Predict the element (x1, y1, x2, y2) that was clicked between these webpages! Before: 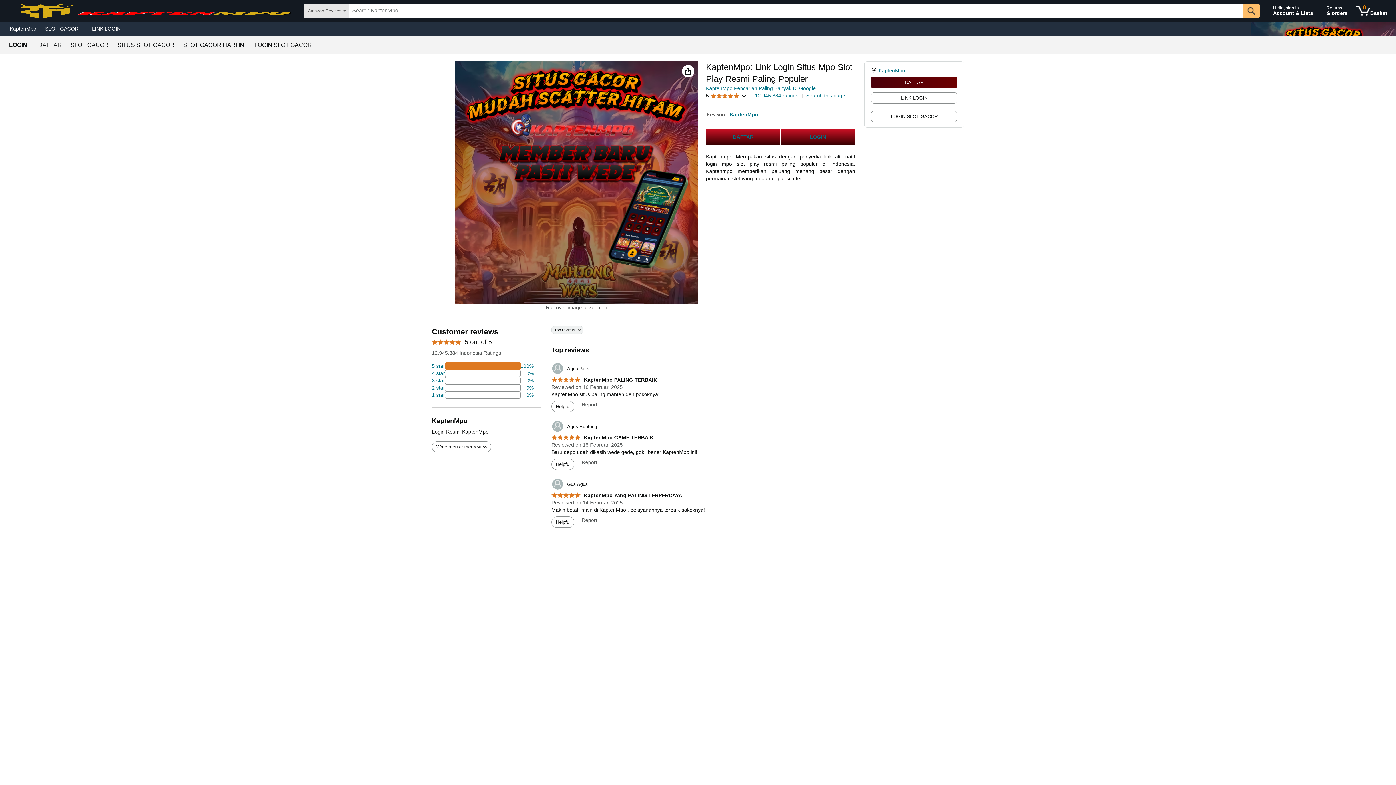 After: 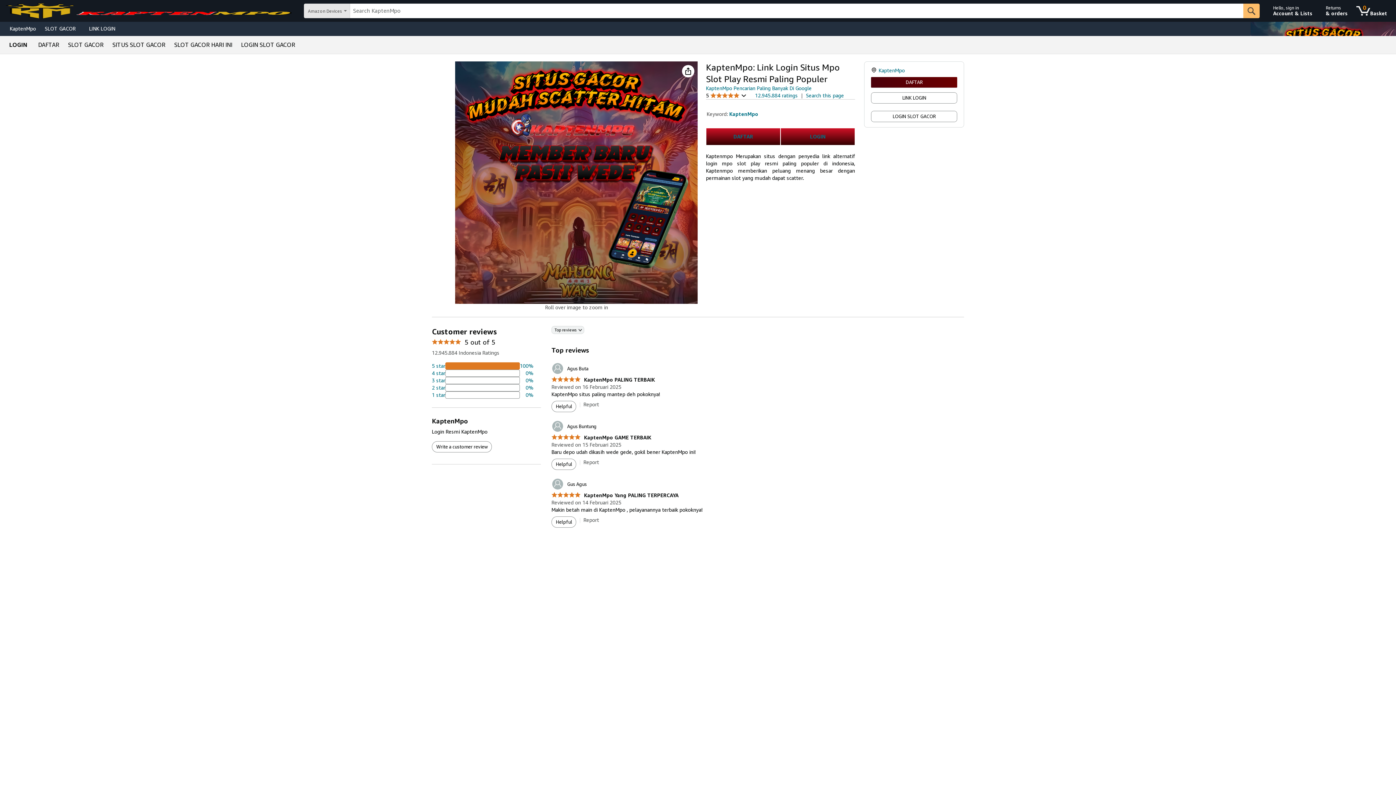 Action: bbox: (729, 111, 758, 117) label: KaptenMpo